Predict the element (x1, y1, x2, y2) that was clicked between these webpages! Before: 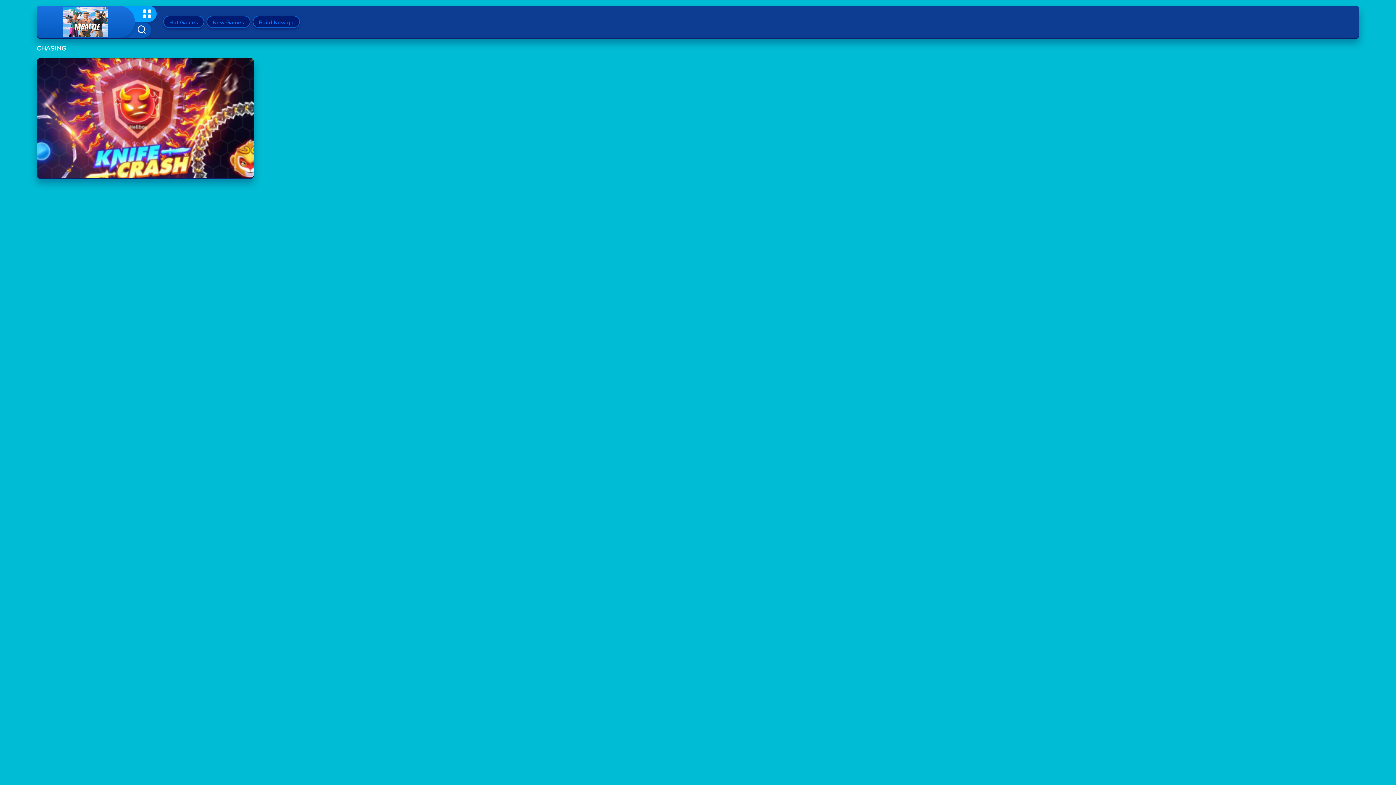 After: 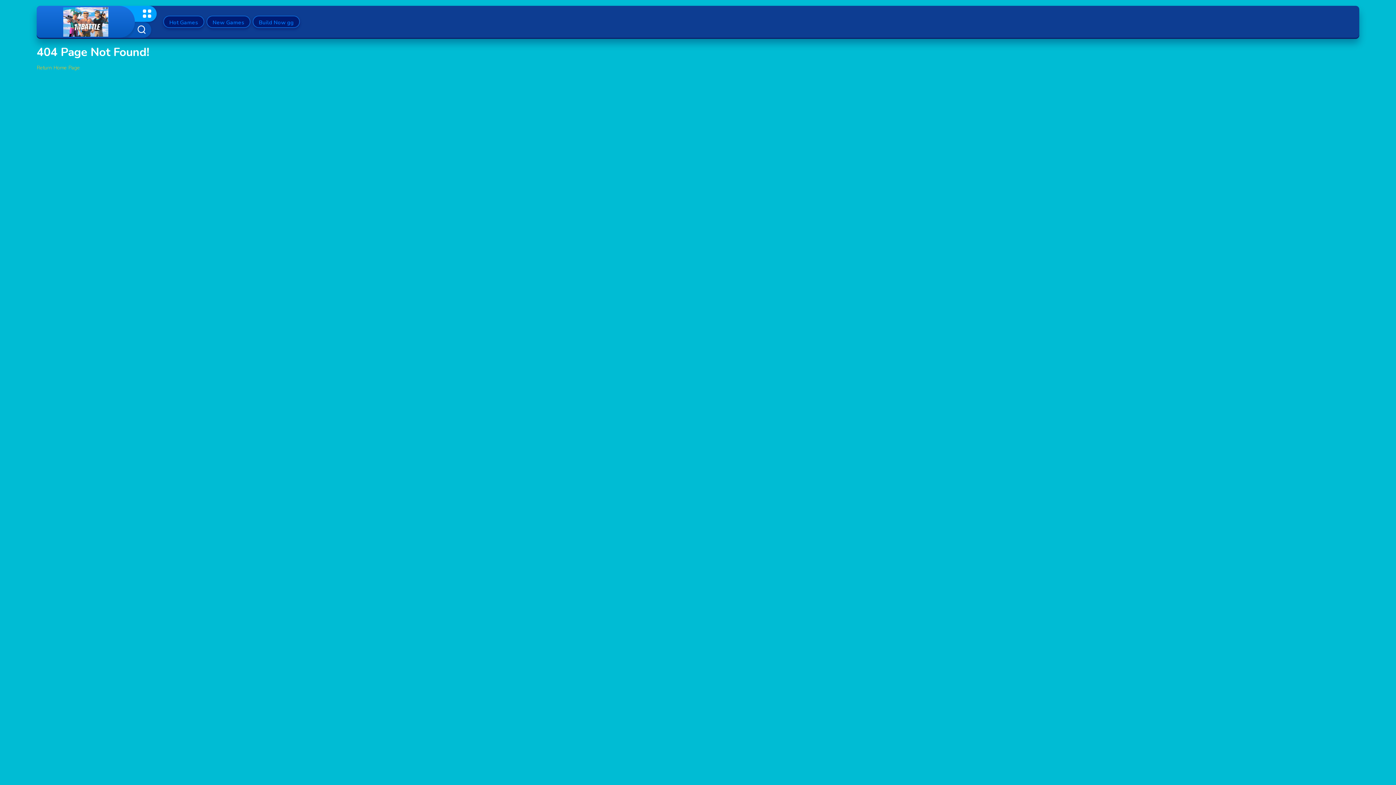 Action: label: Build Now gg bbox: (252, 15, 300, 28)